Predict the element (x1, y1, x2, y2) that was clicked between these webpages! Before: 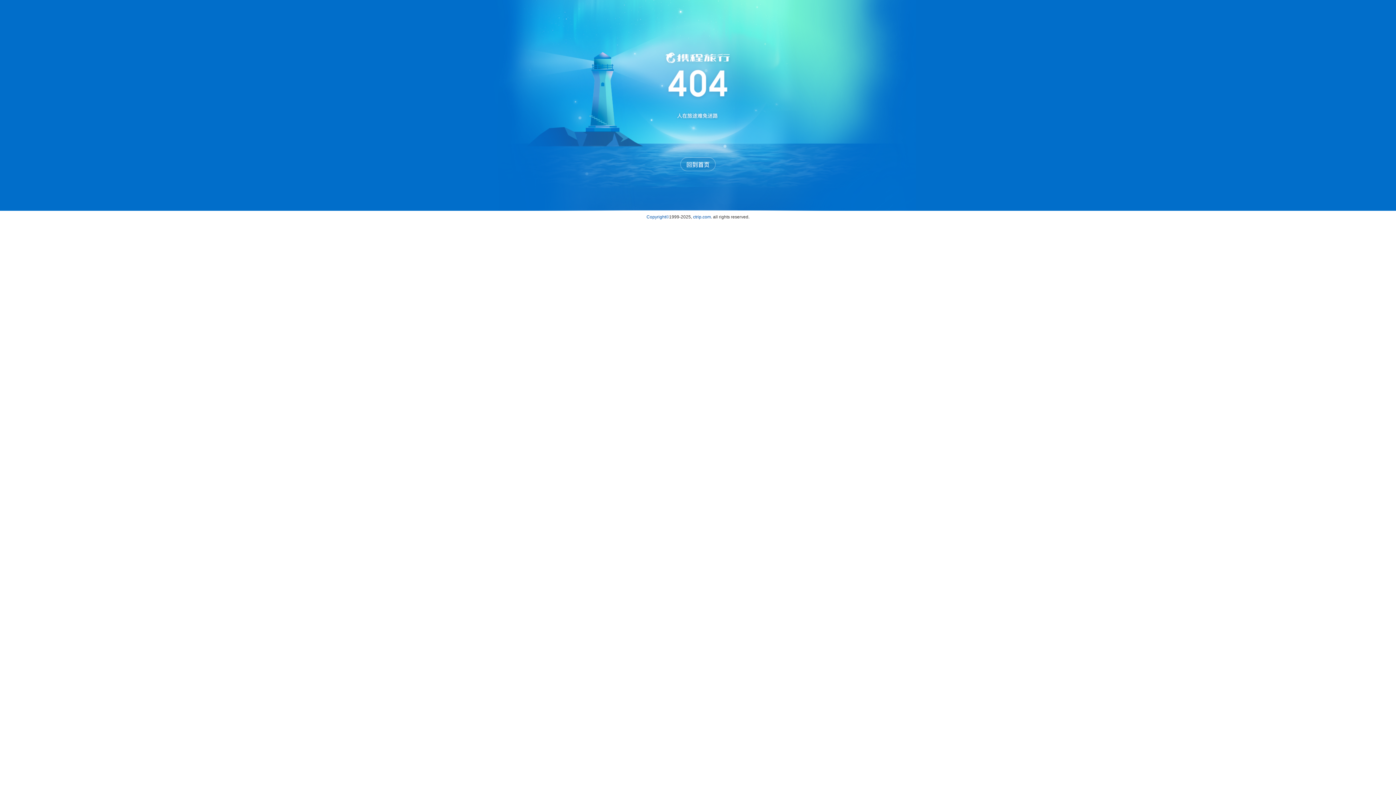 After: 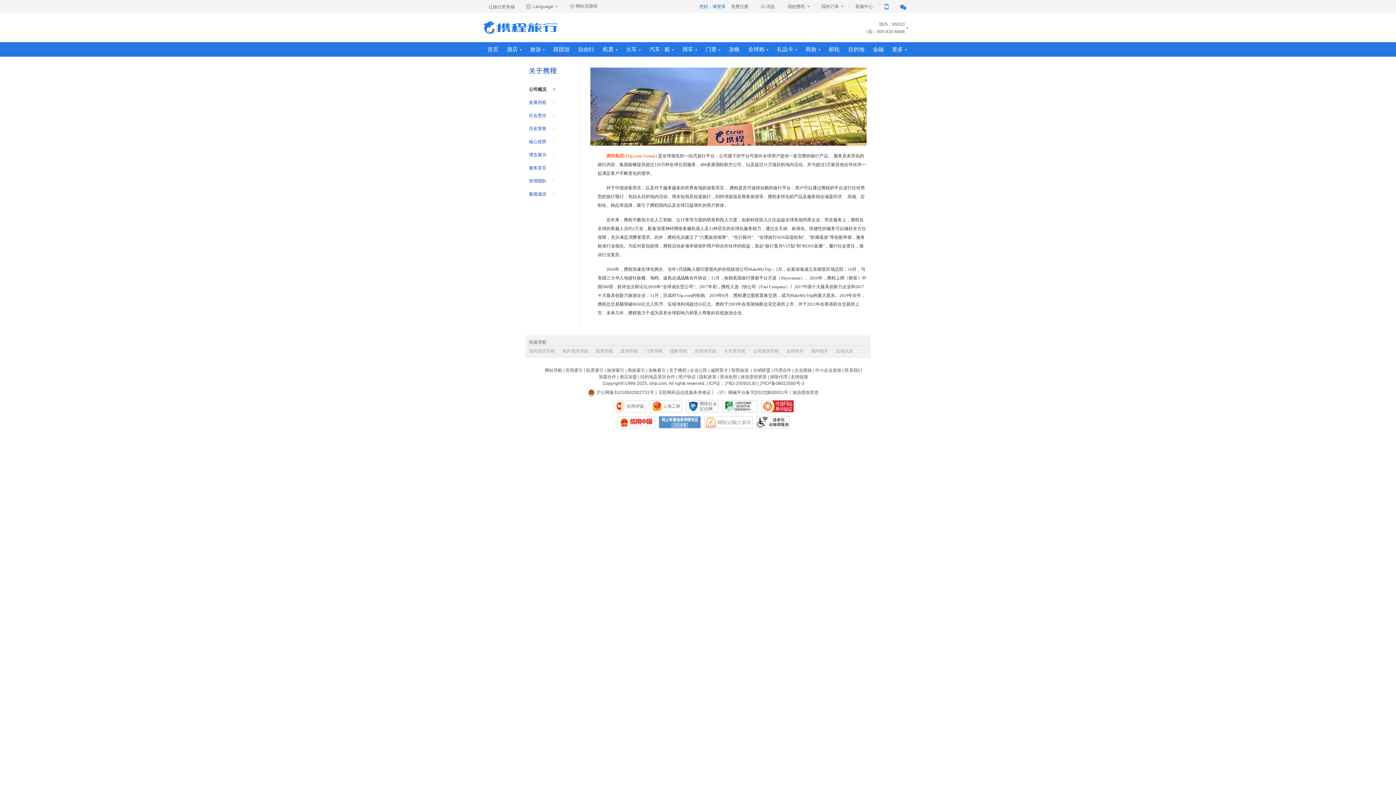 Action: bbox: (693, 214, 711, 219) label: ctrip.com